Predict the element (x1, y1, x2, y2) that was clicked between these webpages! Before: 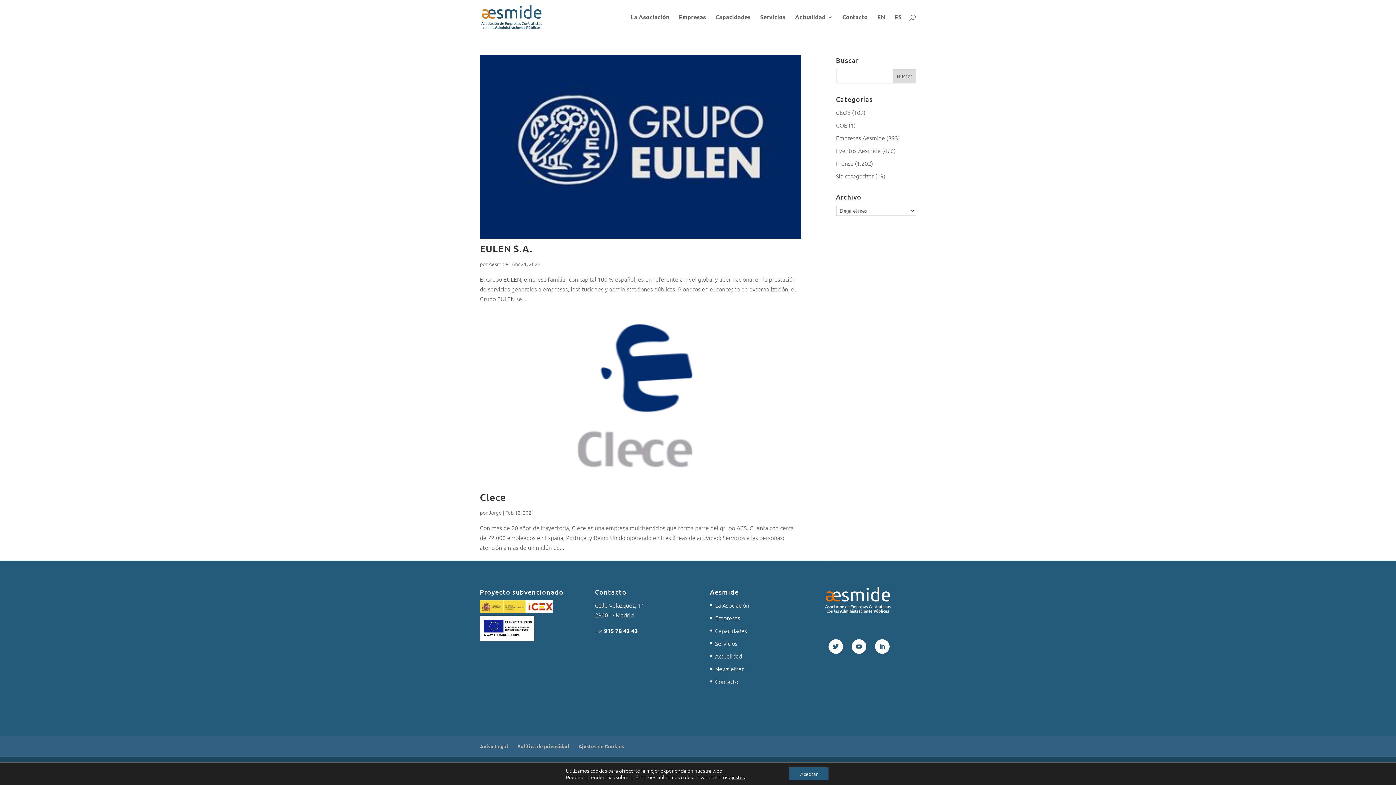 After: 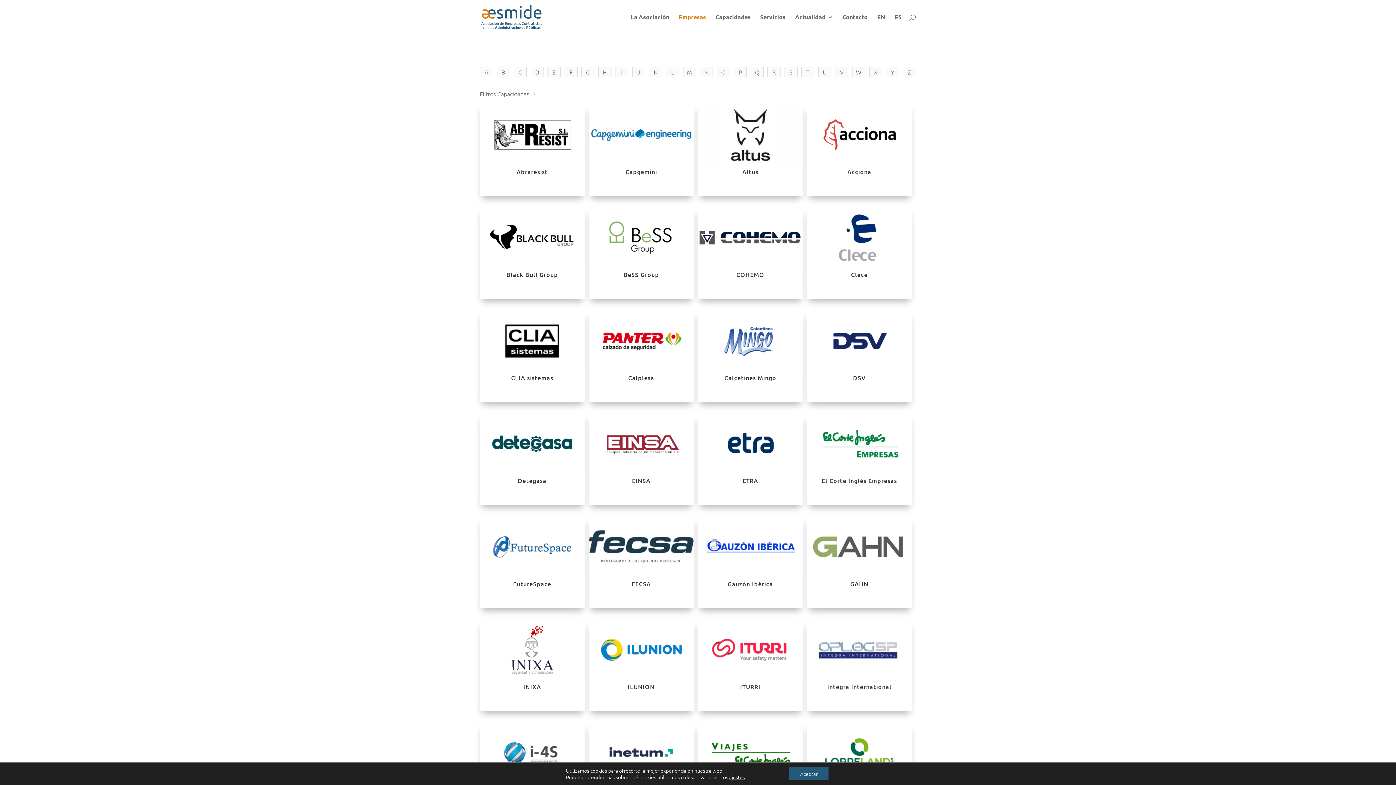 Action: label: Empresas bbox: (715, 614, 740, 622)